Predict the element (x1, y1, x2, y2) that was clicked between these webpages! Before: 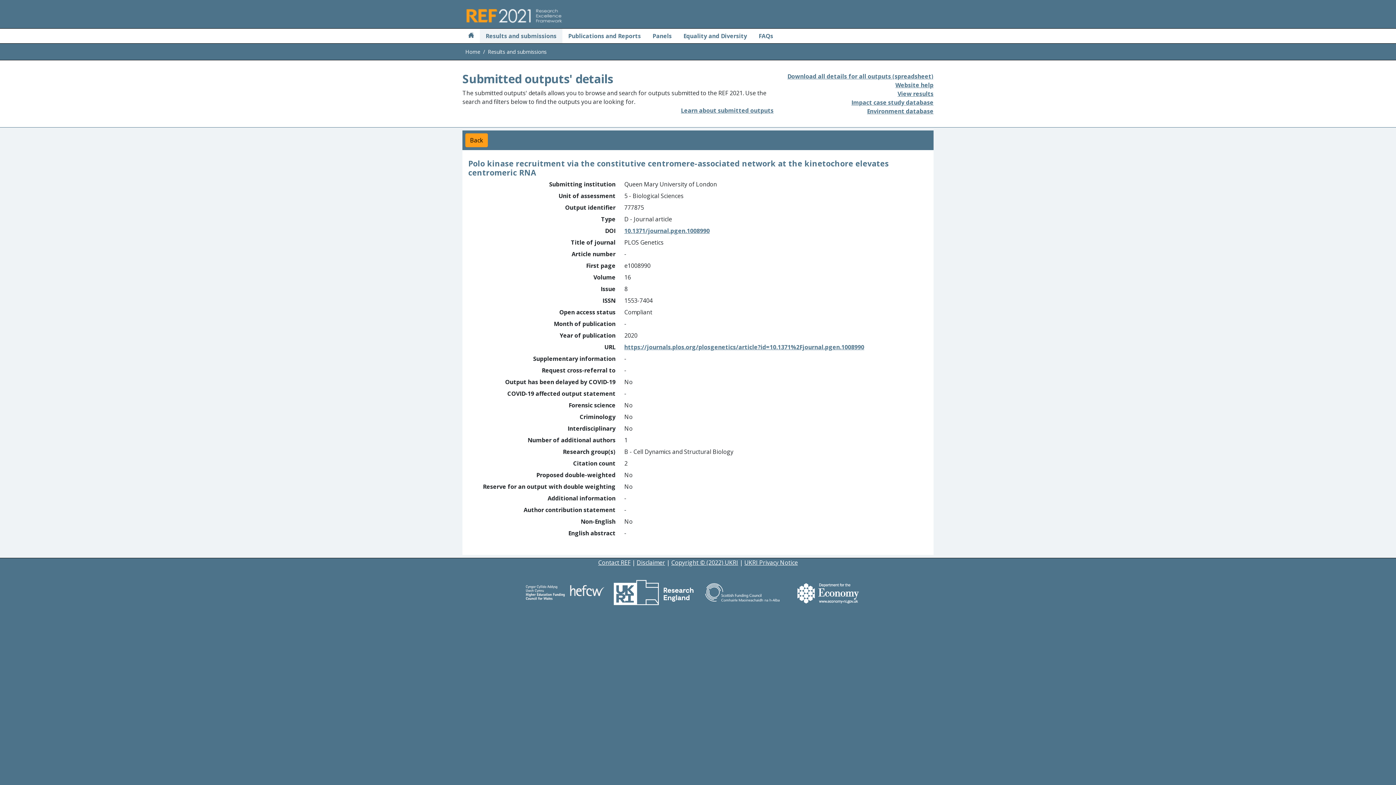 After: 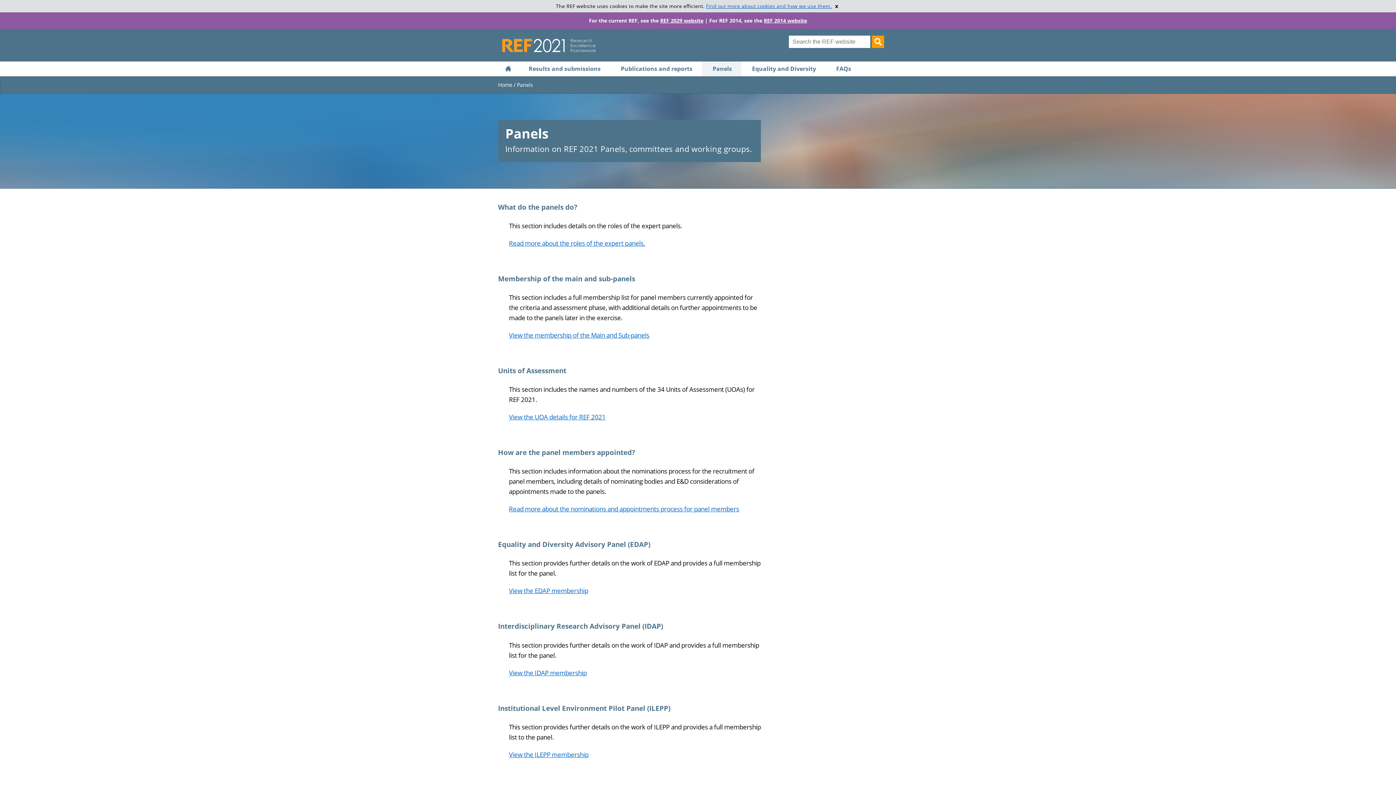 Action: label: Panels bbox: (649, 28, 674, 43)